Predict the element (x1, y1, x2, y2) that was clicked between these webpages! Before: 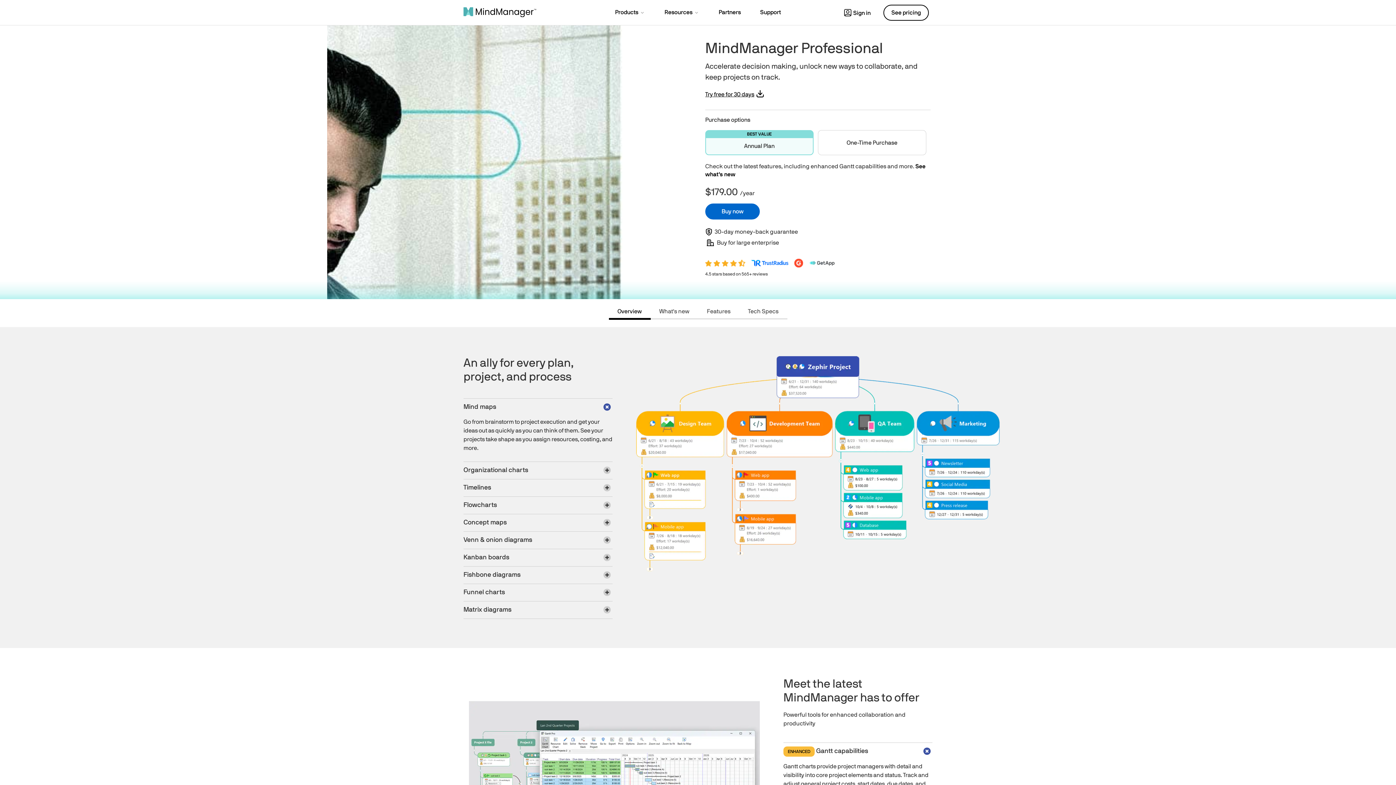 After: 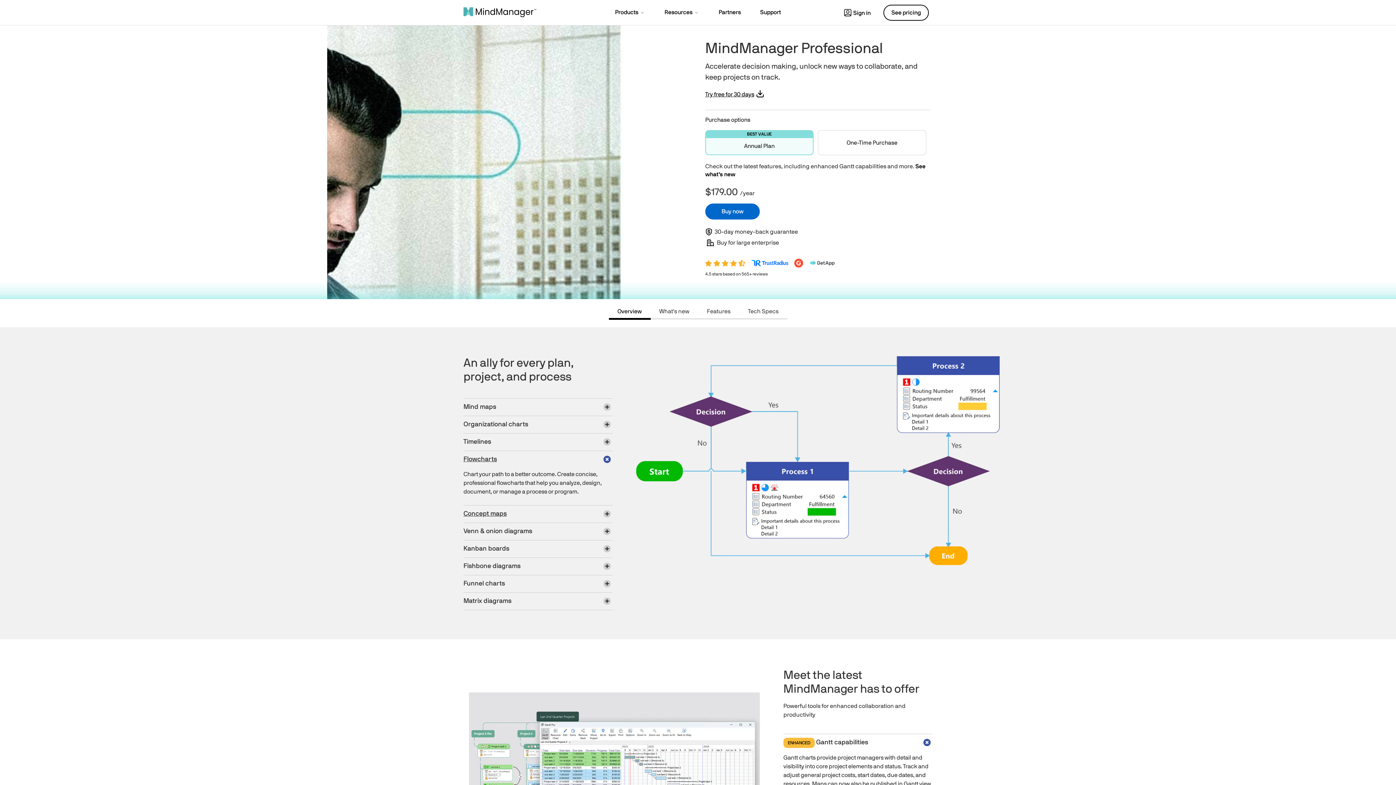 Action: bbox: (463, 497, 603, 514) label: Flowcharts